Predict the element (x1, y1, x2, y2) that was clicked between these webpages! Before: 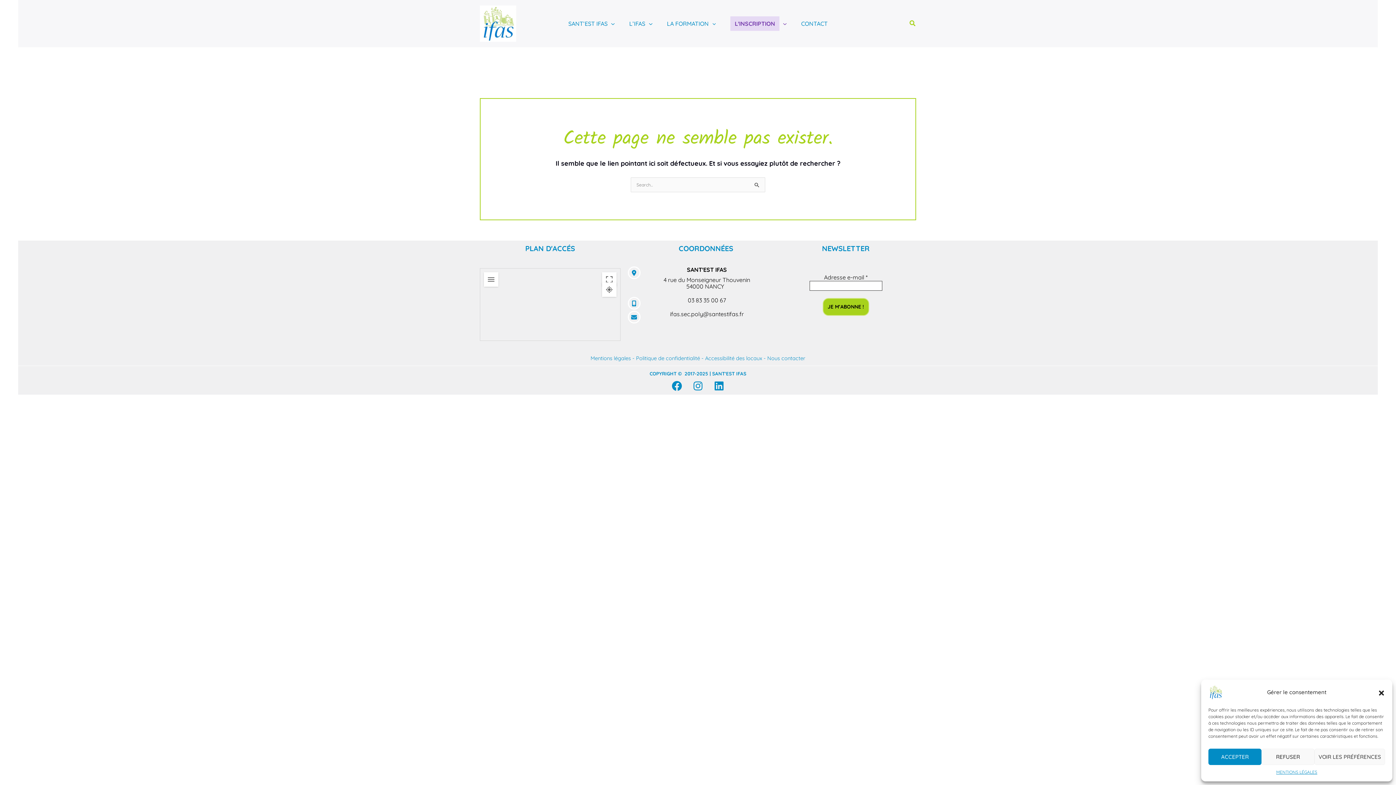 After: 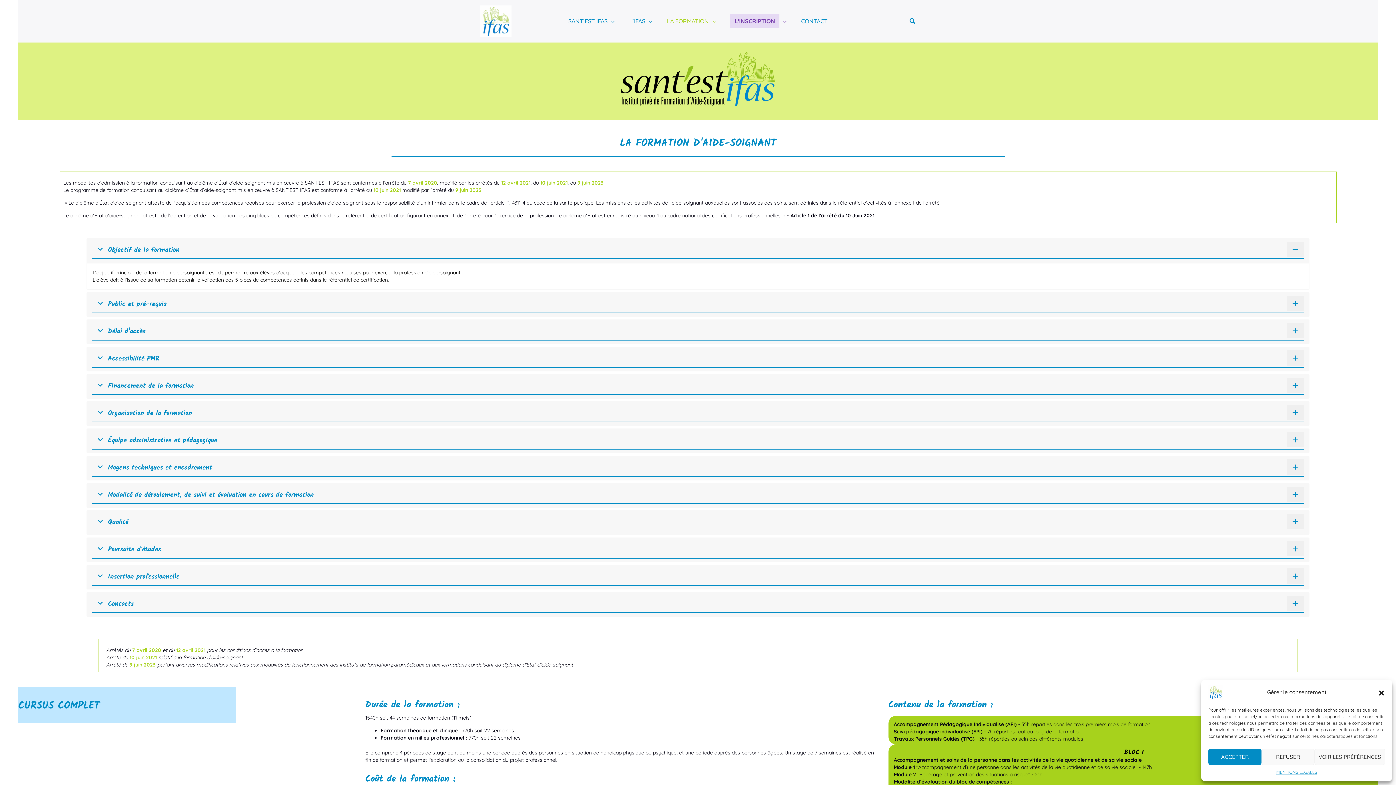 Action: label: LA FORMATION bbox: (659, 14, 723, 32)